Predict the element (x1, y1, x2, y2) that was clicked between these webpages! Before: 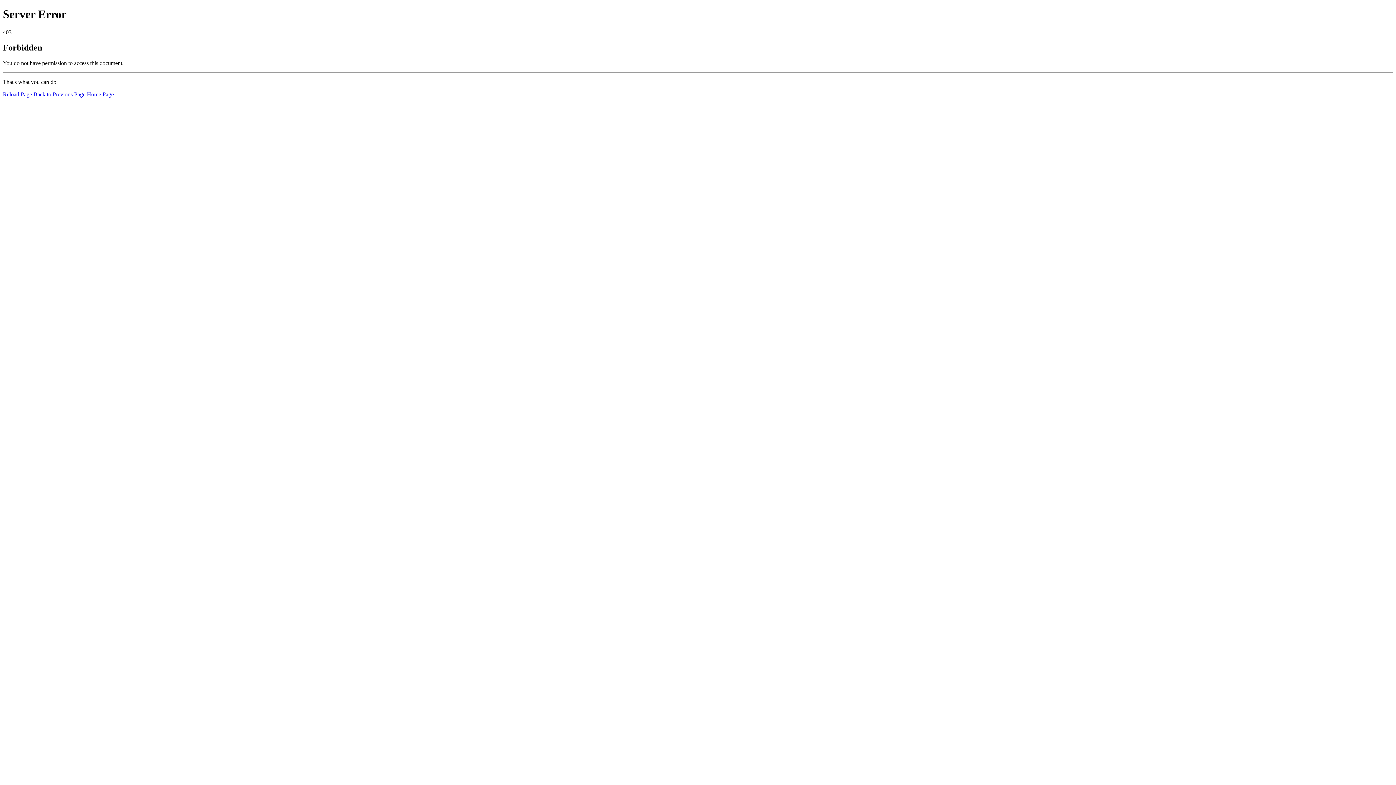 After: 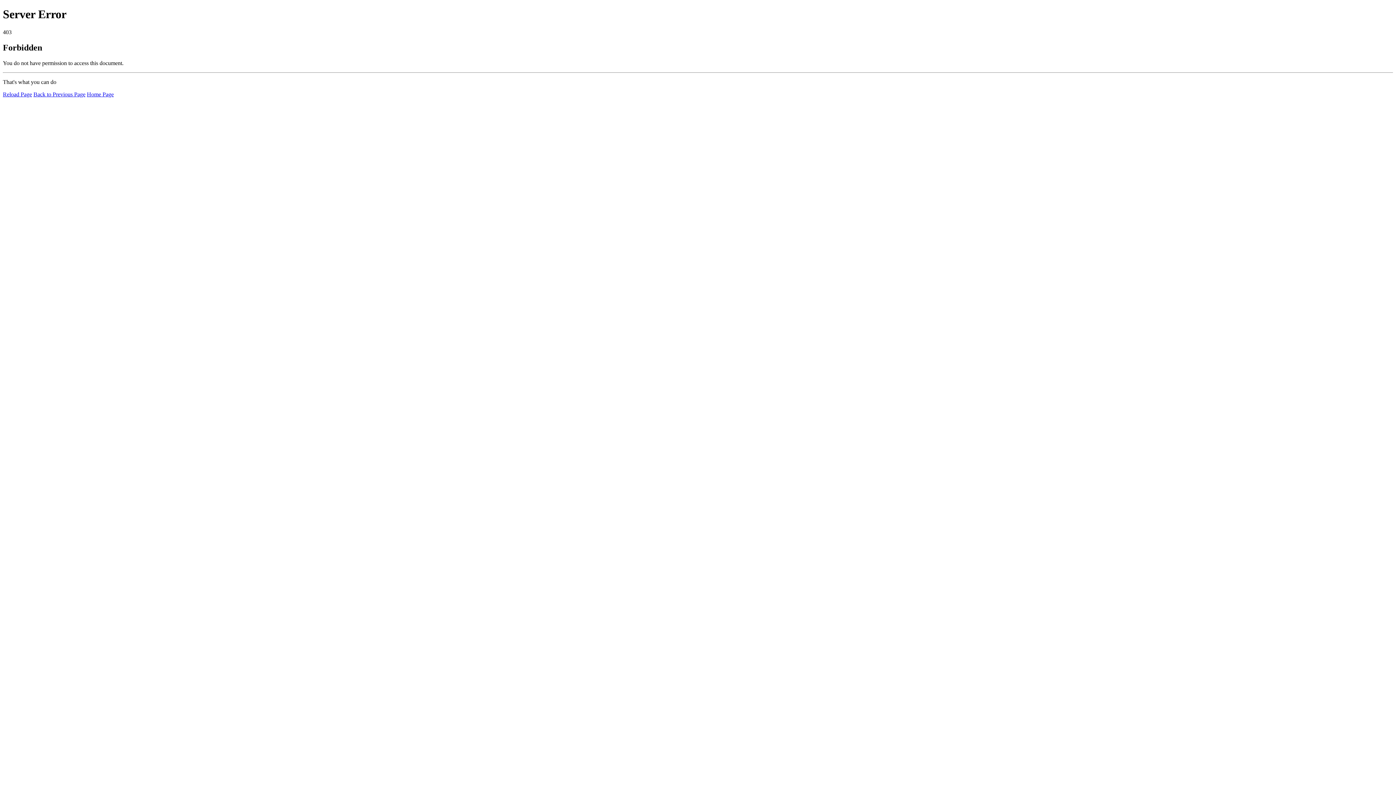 Action: bbox: (2, 91, 32, 97) label: Reload Page